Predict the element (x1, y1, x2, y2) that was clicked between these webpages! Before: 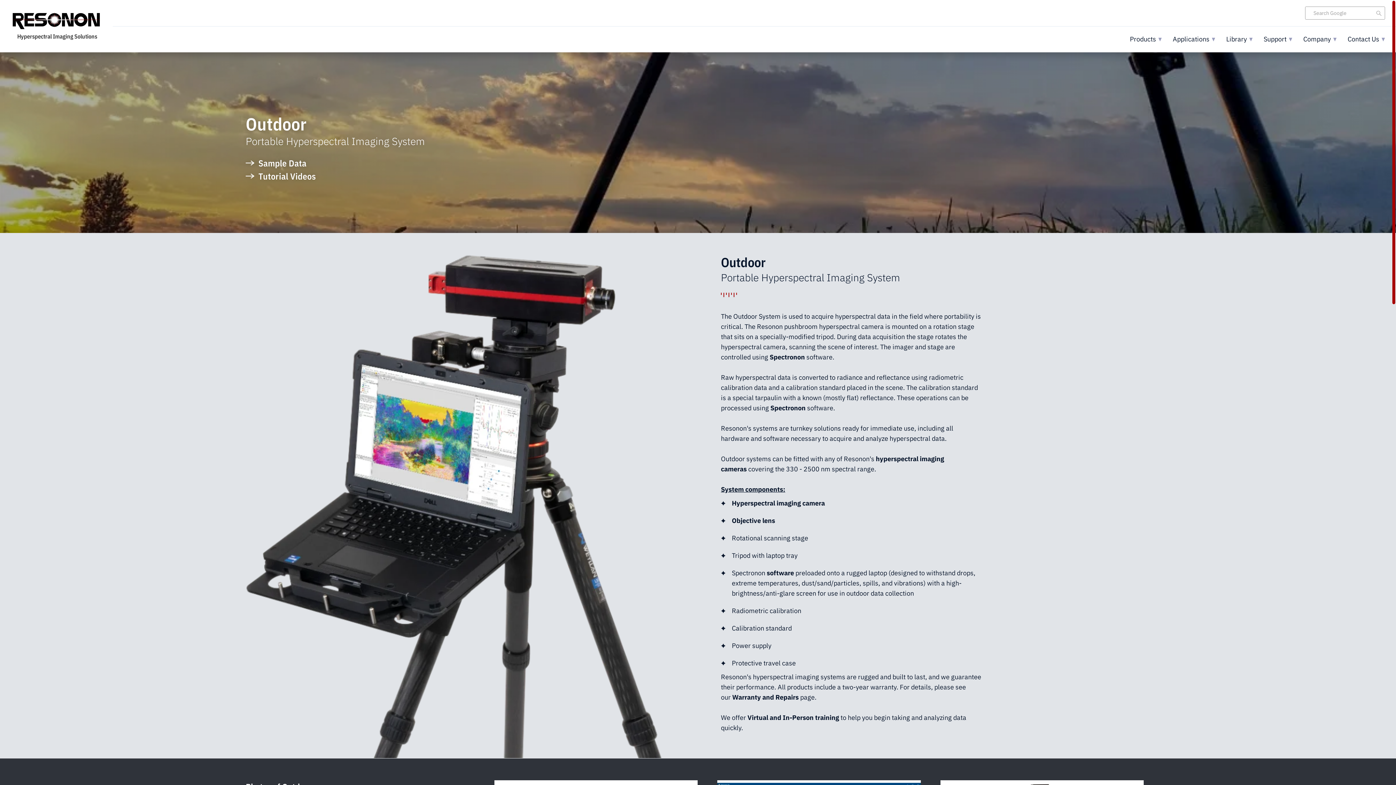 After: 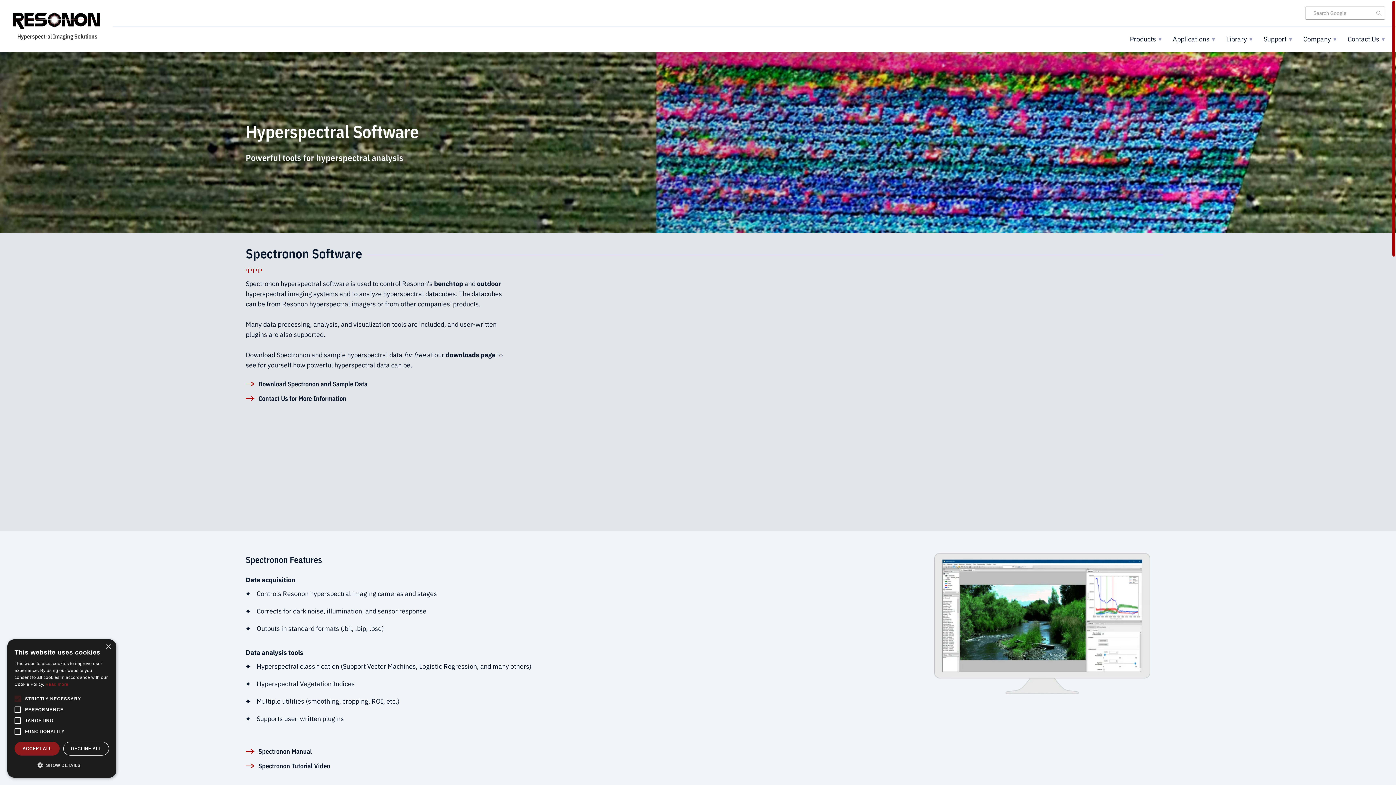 Action: bbox: (769, 353, 805, 361) label: Spectronon